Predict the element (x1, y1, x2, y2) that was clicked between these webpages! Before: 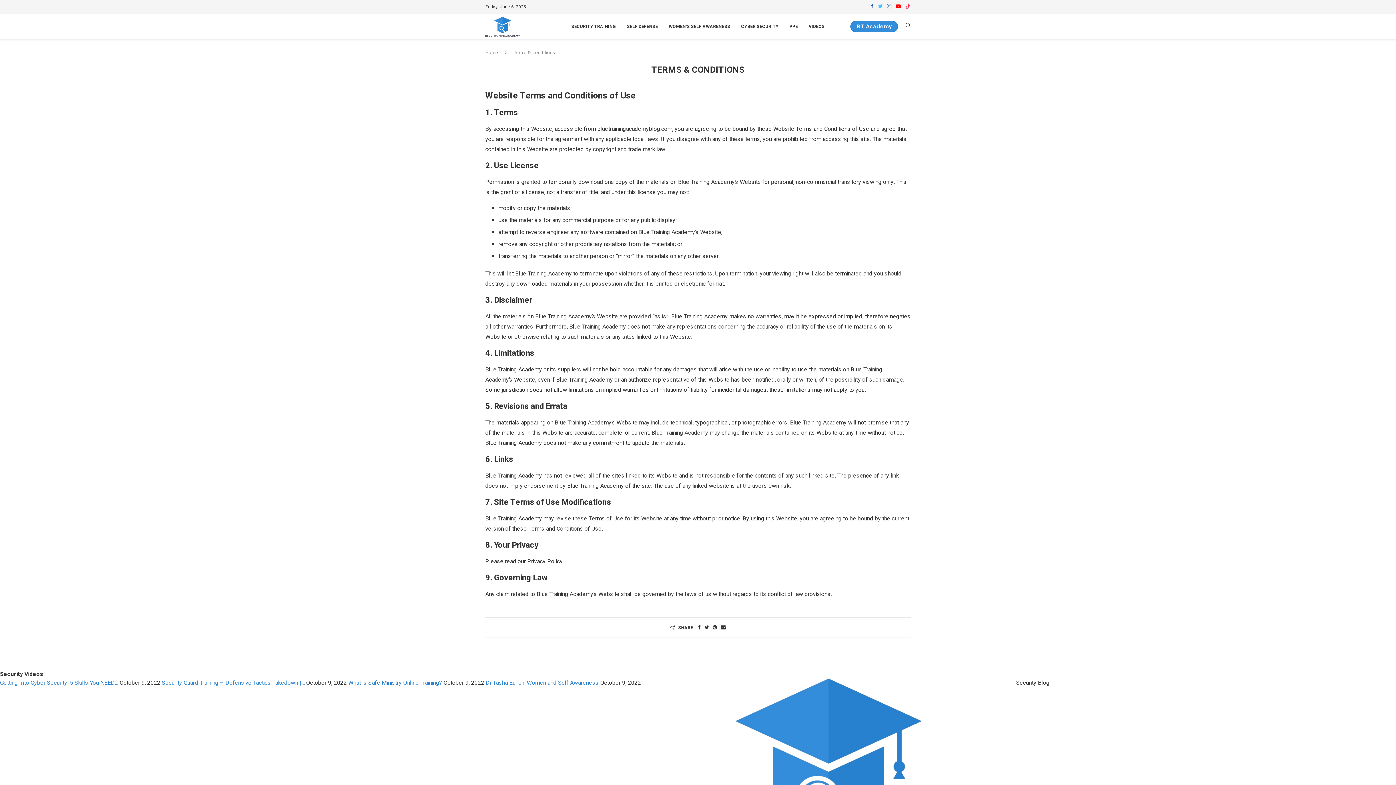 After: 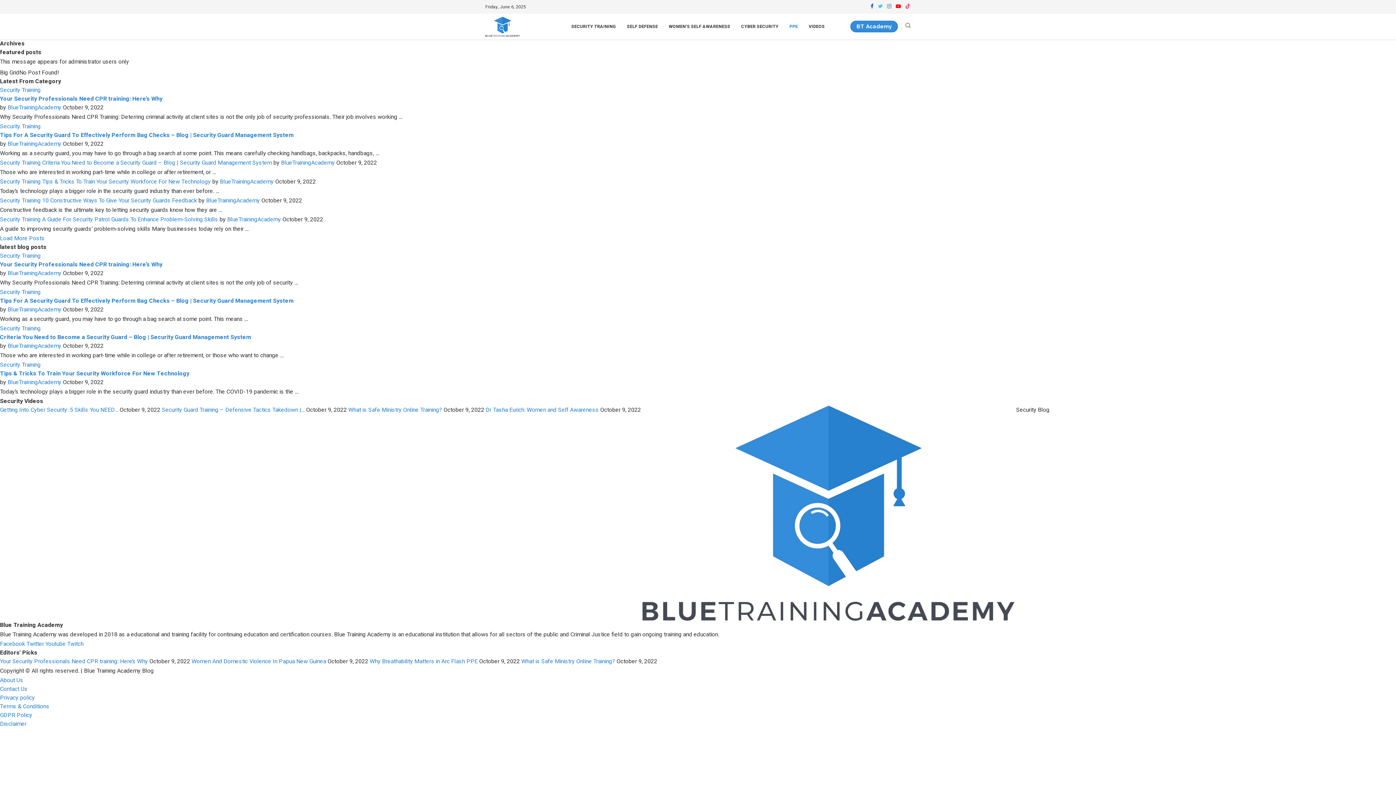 Action: label: PPE bbox: (789, 13, 798, 39)